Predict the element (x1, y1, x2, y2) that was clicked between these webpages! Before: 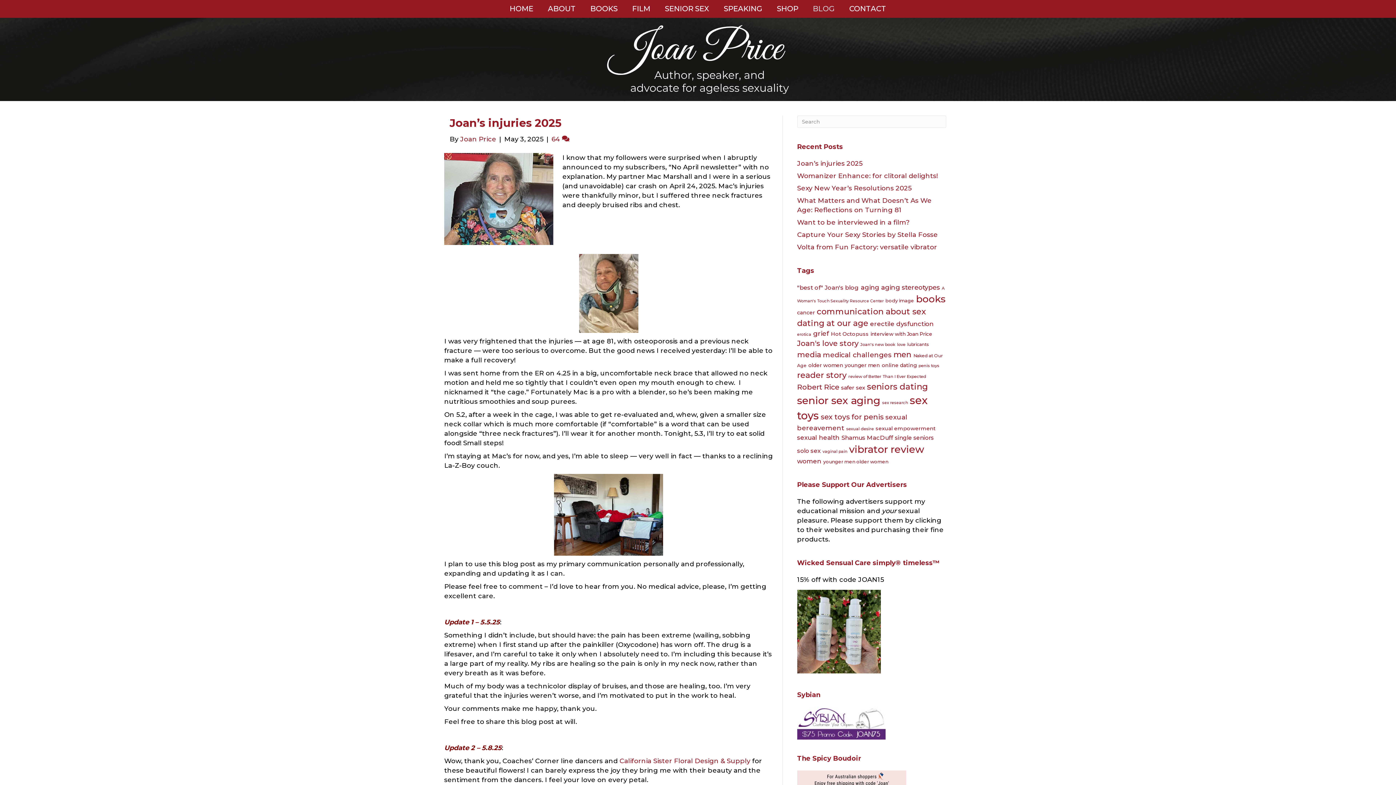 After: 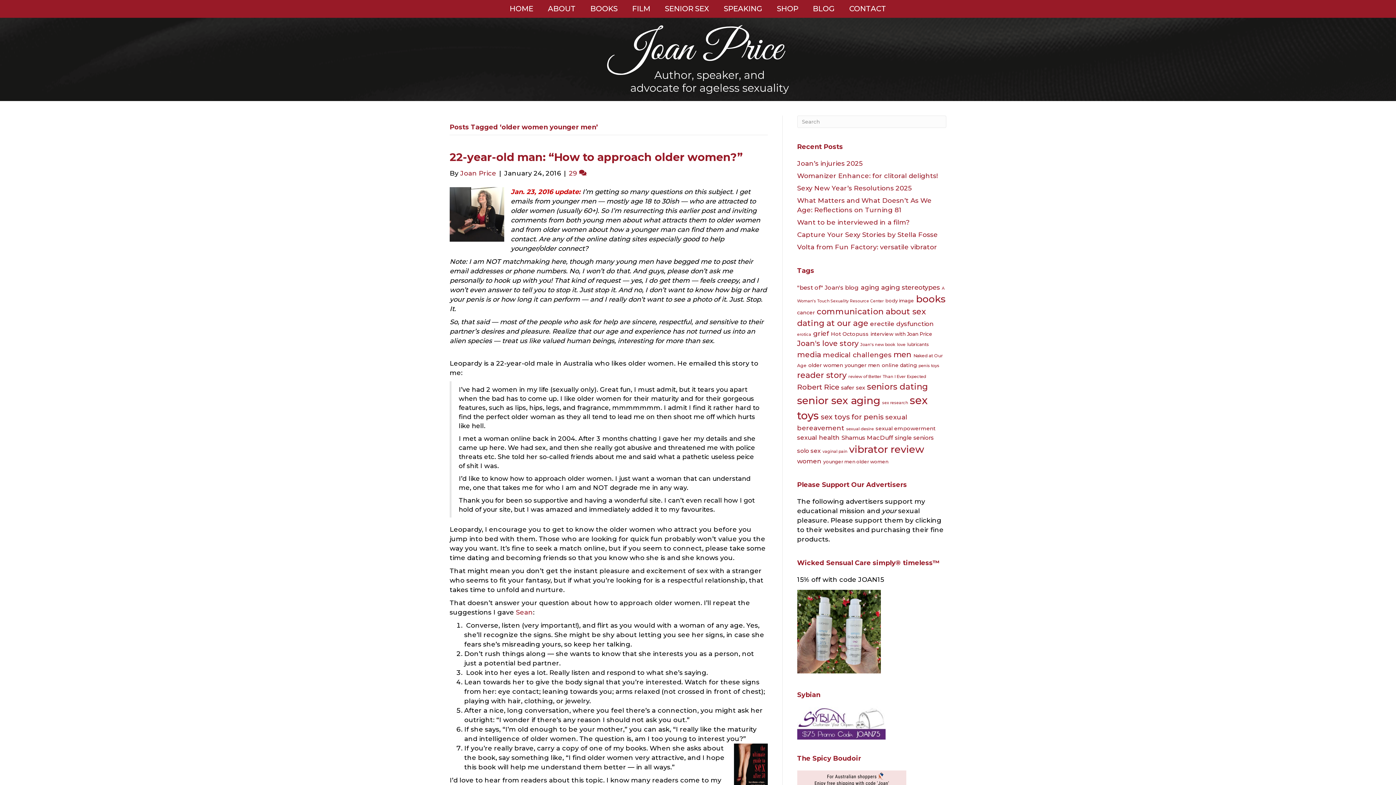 Action: bbox: (808, 362, 880, 368) label: older women younger men (14 items)